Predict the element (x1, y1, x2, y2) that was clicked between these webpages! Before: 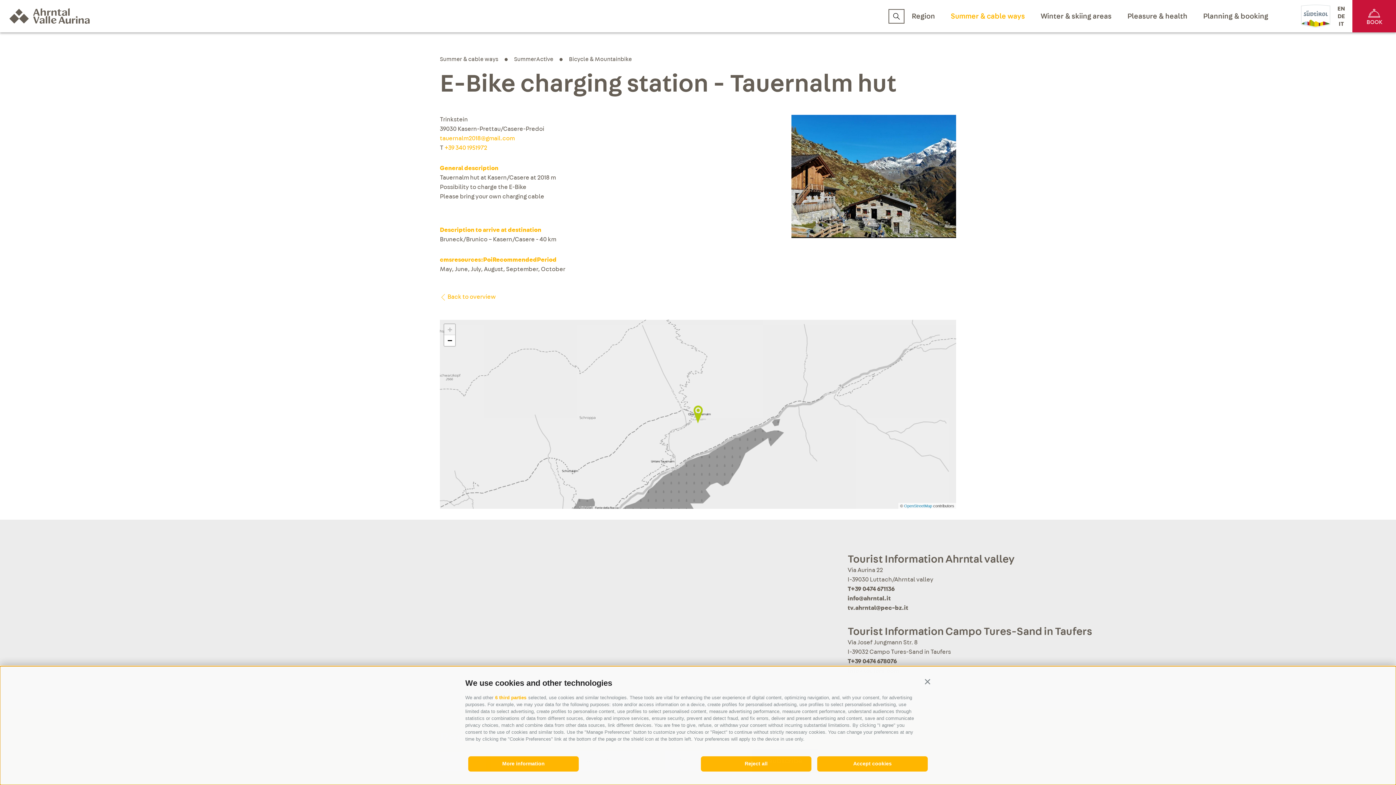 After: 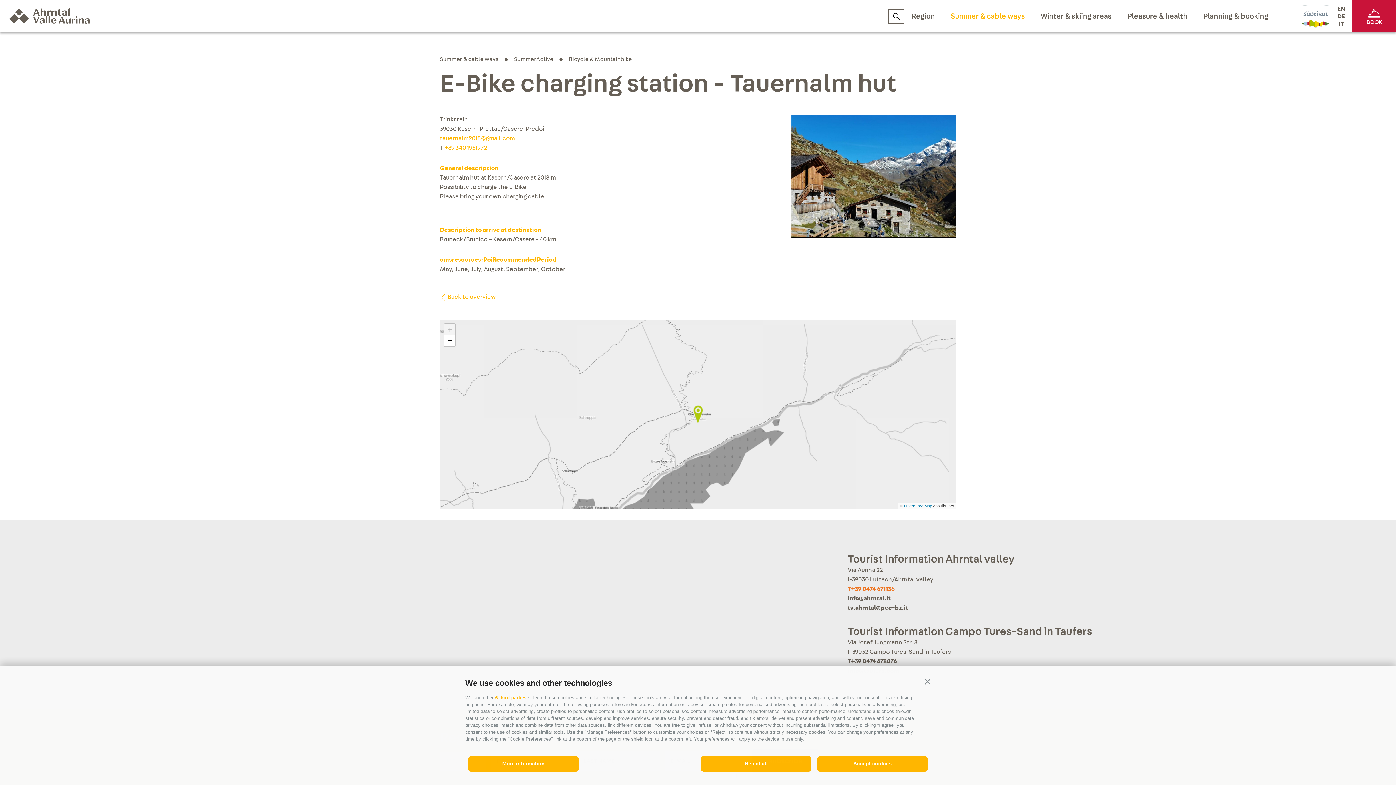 Action: label: T+39 0474 671136 bbox: (847, 586, 895, 592)